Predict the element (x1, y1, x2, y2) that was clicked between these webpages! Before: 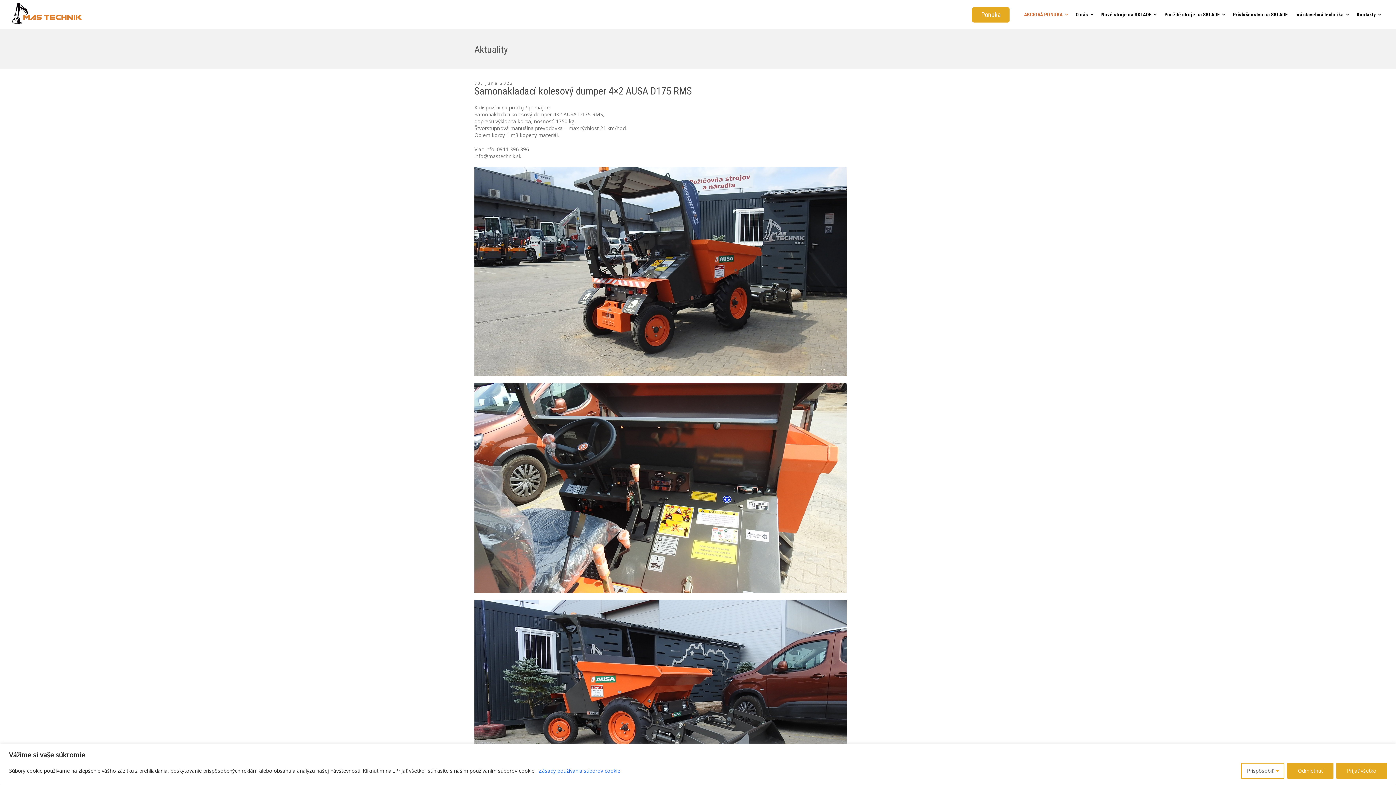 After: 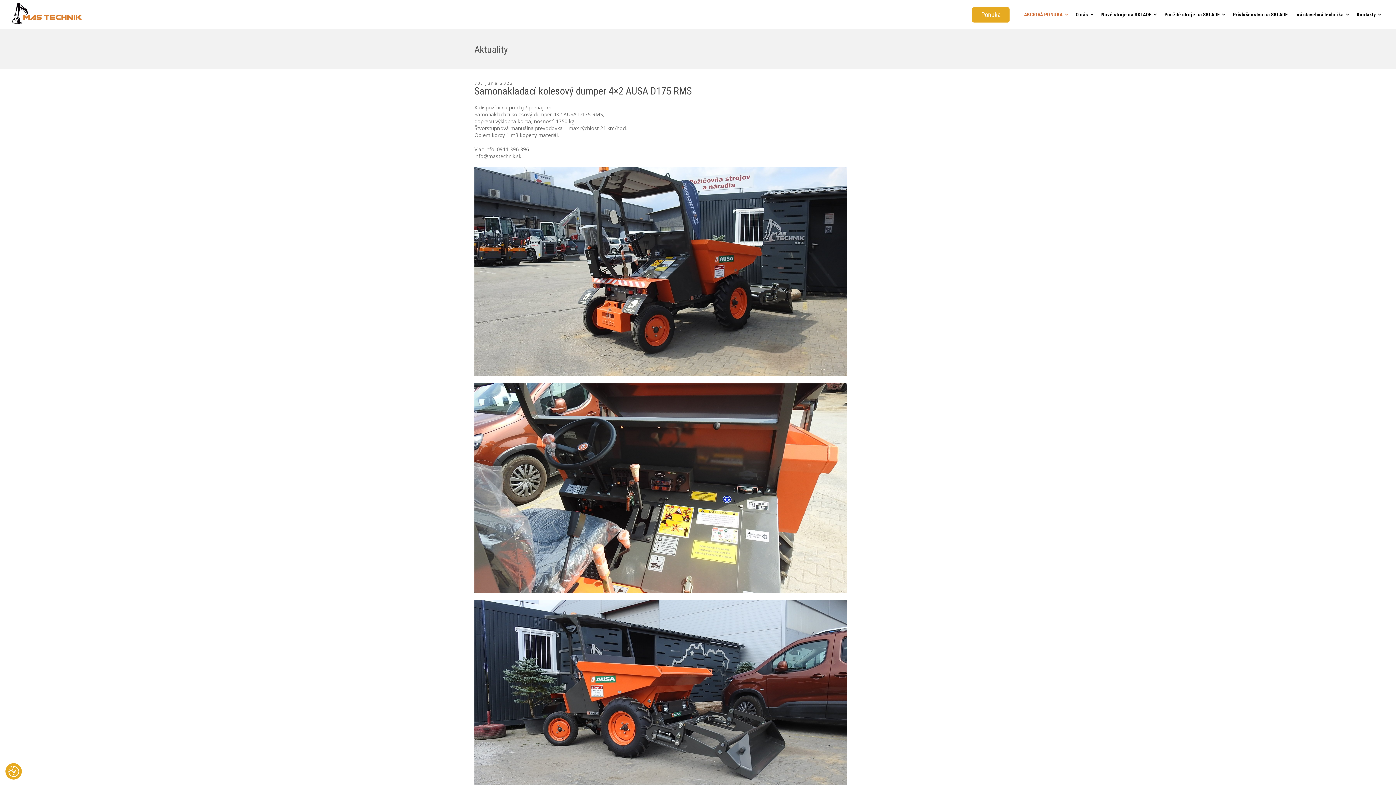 Action: label: Prijať všetko bbox: (1336, 763, 1387, 779)